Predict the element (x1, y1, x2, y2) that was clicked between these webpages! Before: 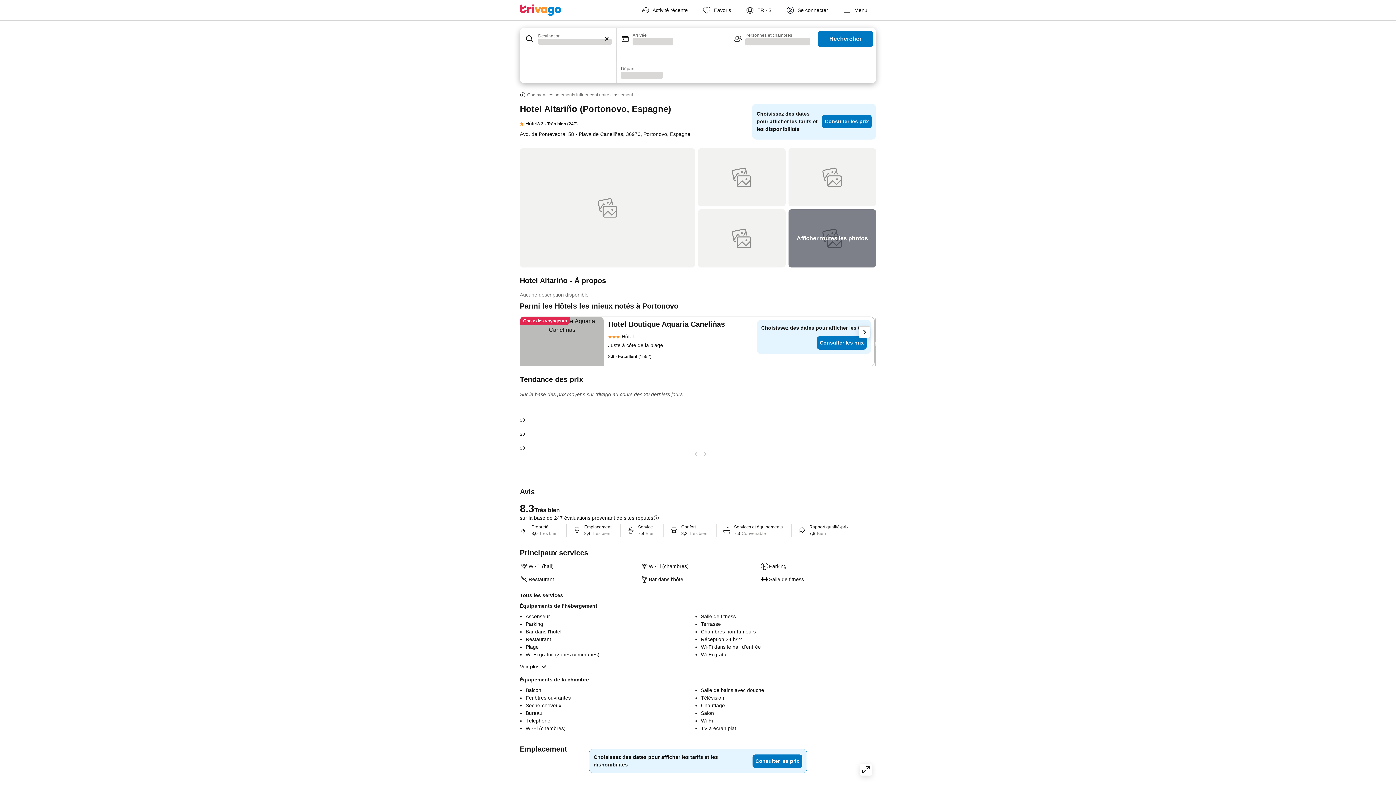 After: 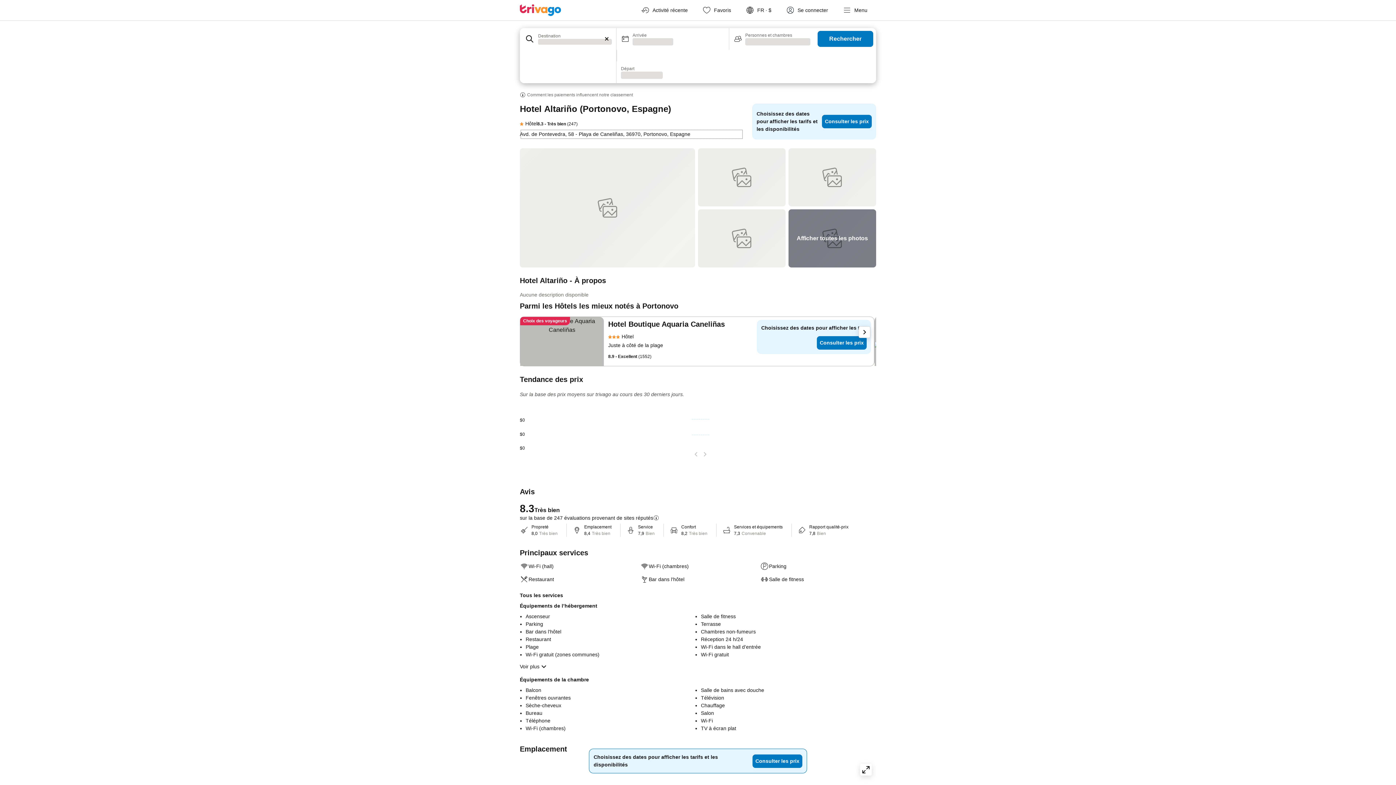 Action: bbox: (520, 129, 743, 139) label: Avd. de Pontevedra, 58 - Playa de Caneliñas, 36970, Portonovo, Espagne